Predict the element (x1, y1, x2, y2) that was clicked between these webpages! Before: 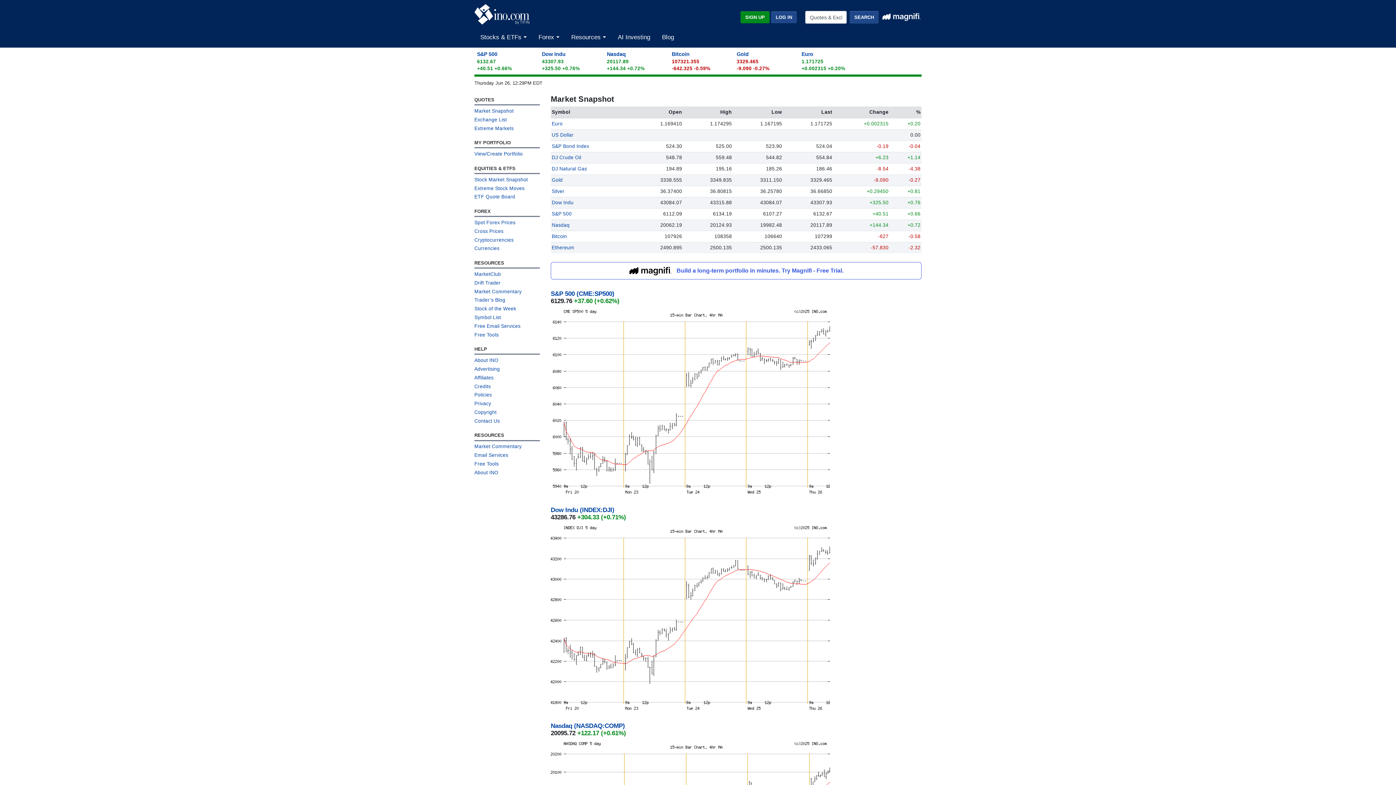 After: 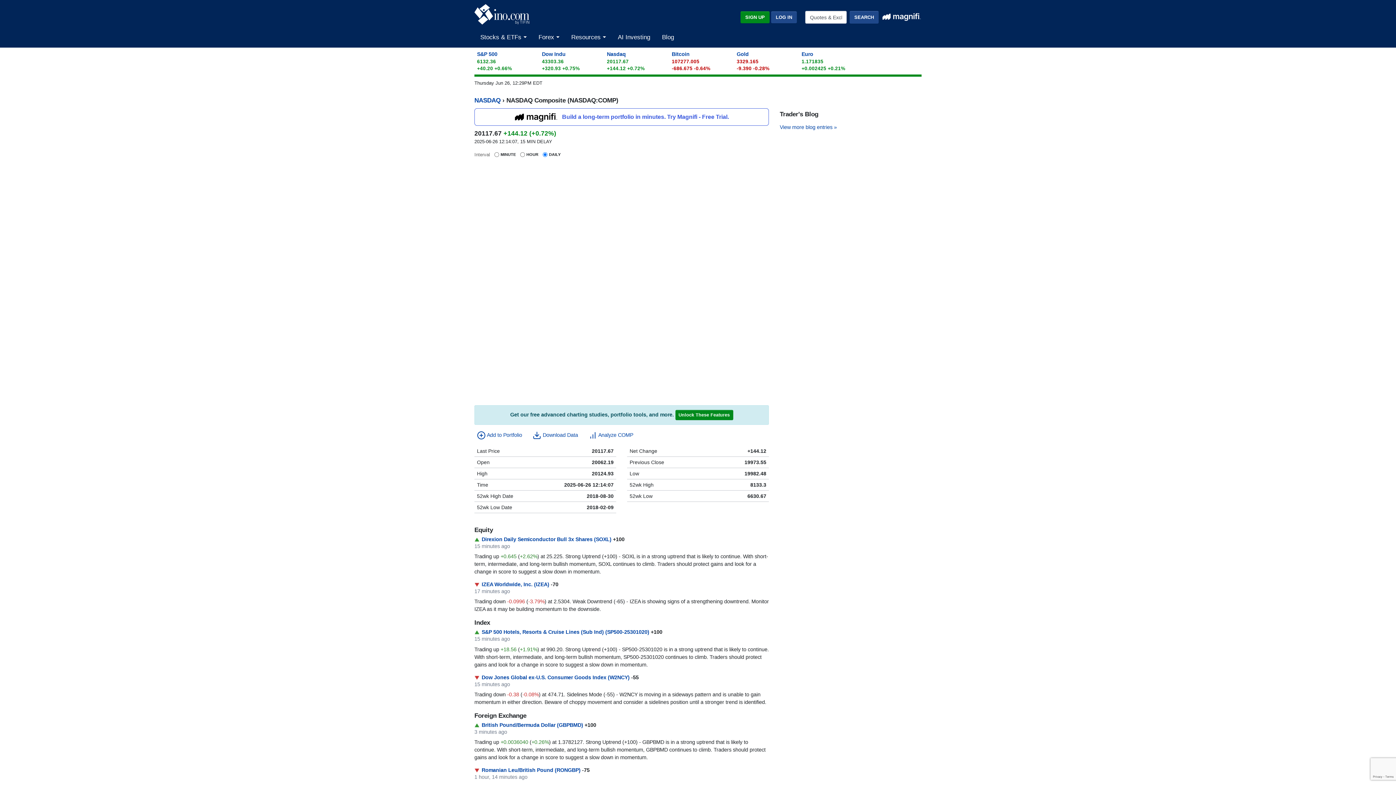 Action: label: Nasdaq bbox: (551, 222, 569, 227)